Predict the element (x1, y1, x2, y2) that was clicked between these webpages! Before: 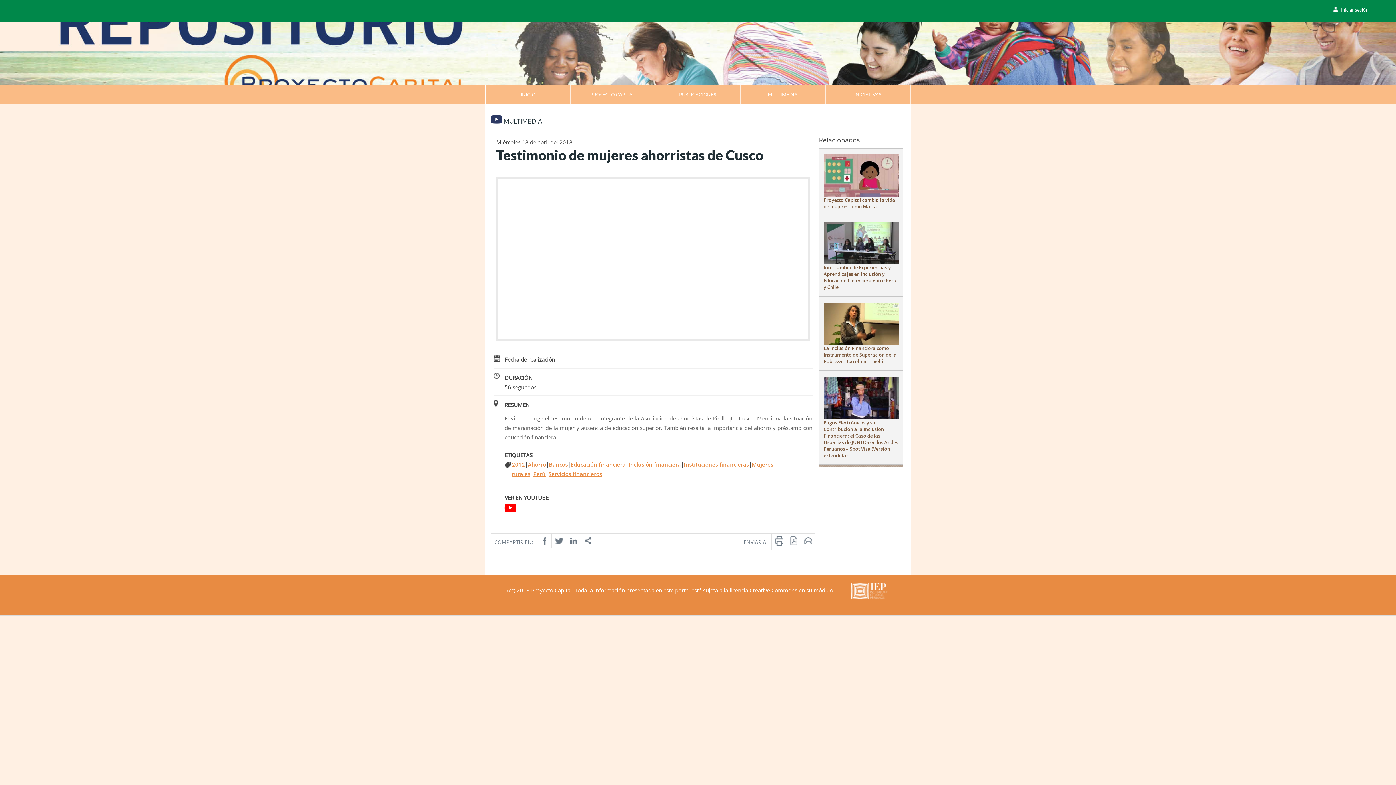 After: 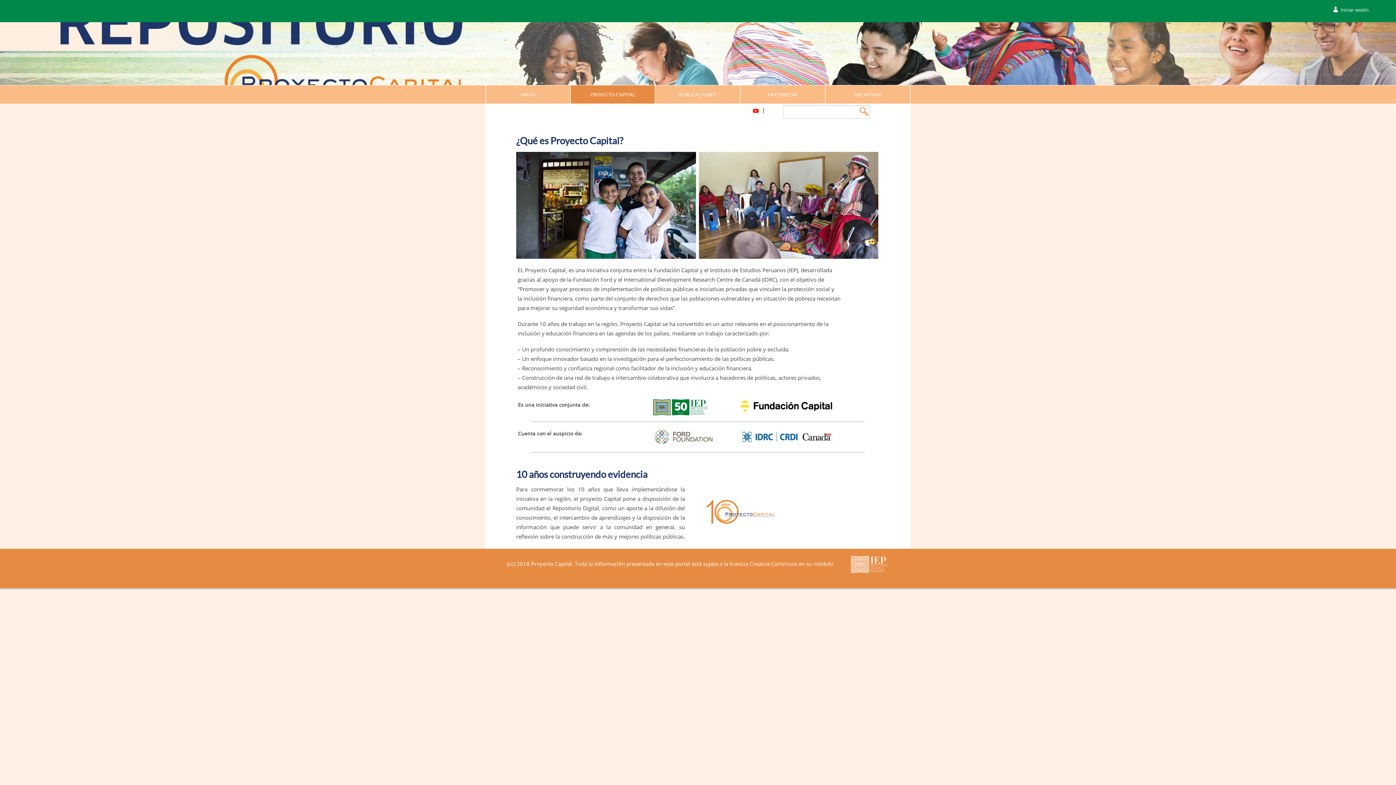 Action: bbox: (570, 85, 655, 103) label: PROYECTO CAPITAL